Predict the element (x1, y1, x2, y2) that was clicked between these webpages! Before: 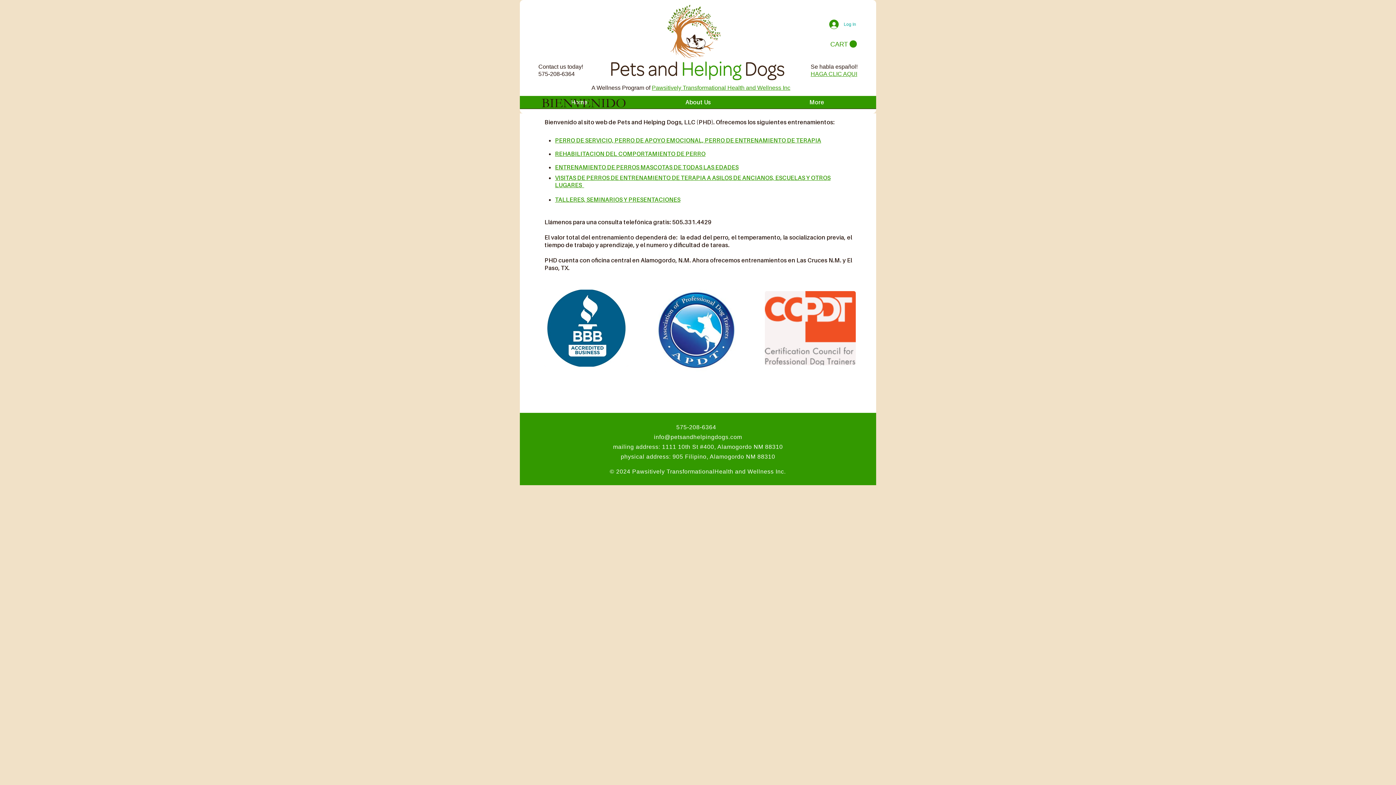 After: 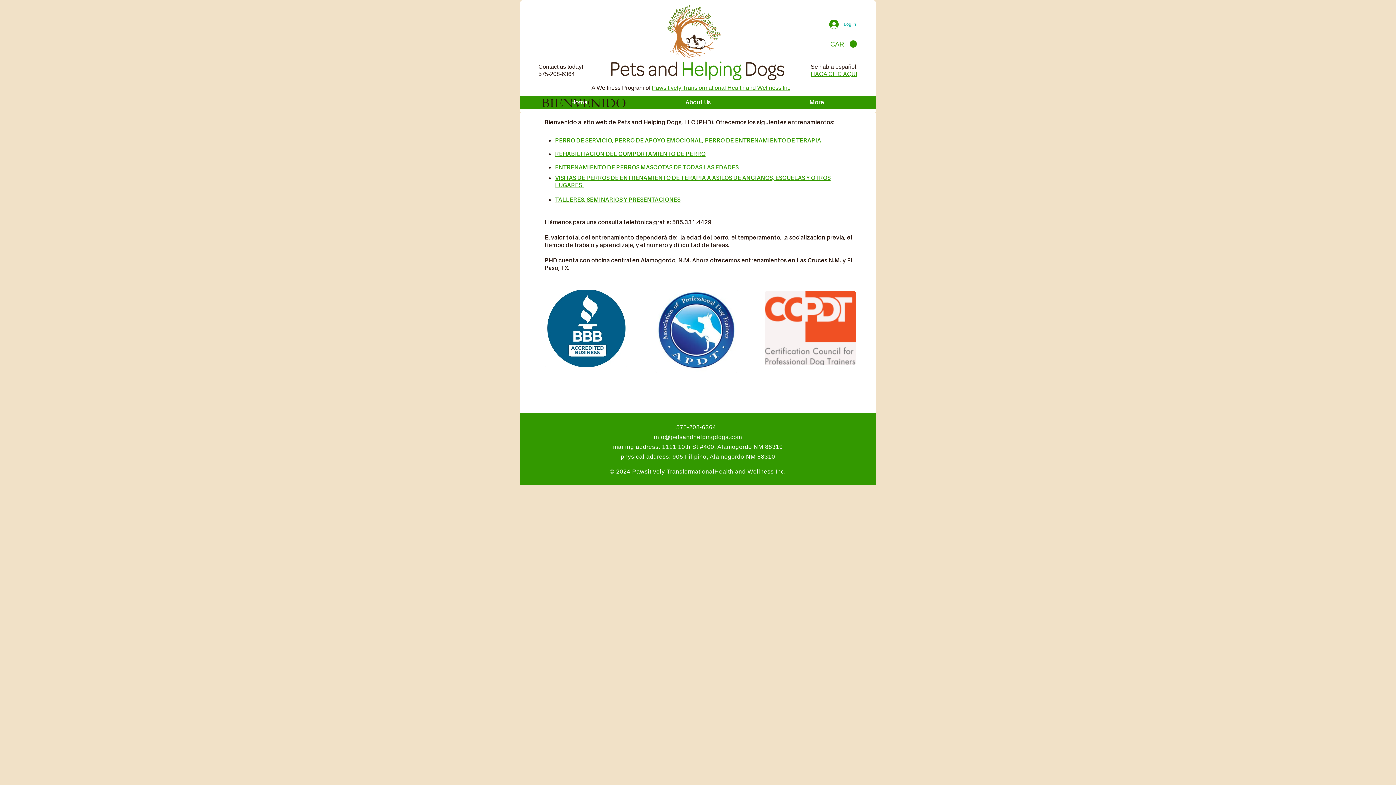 Action: label: info@petsandhelpingdogs.com bbox: (654, 434, 742, 440)